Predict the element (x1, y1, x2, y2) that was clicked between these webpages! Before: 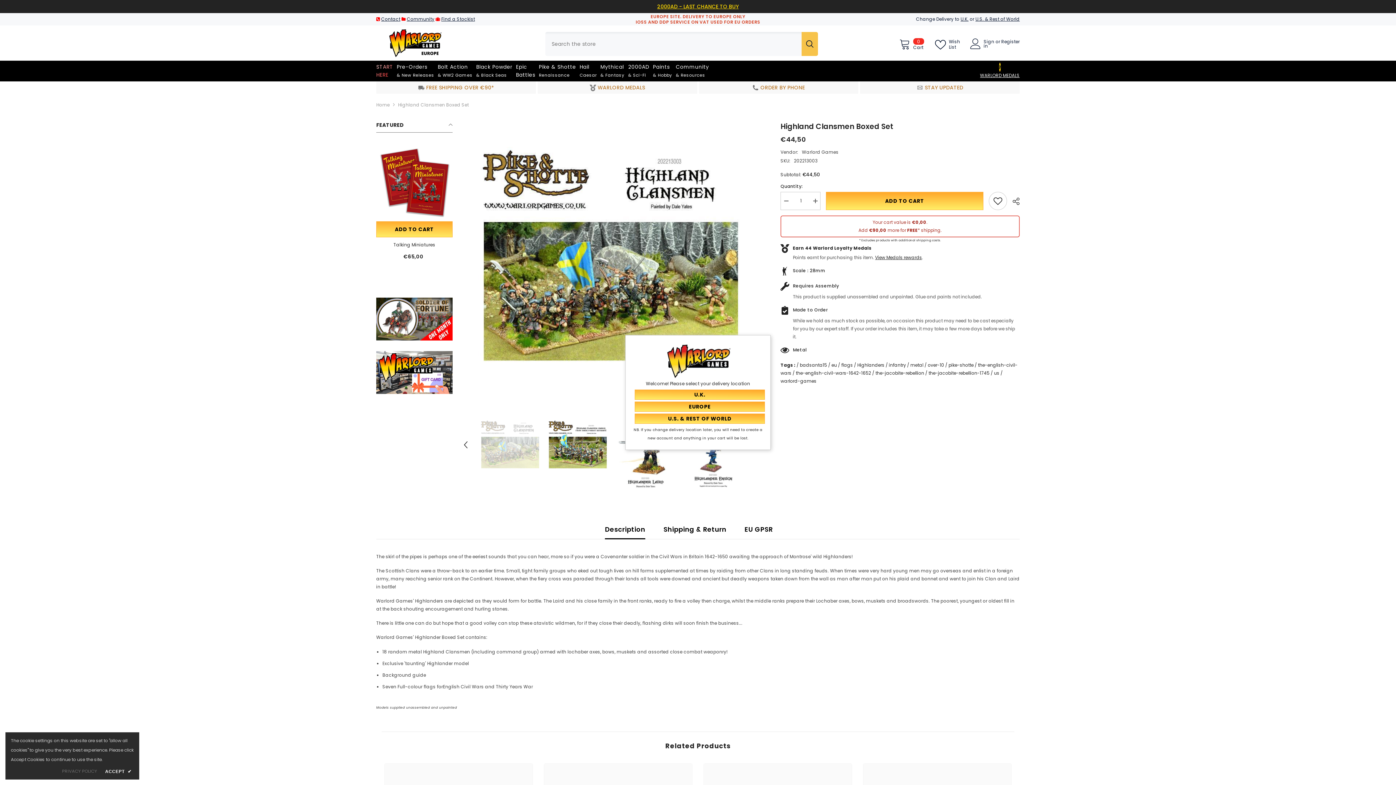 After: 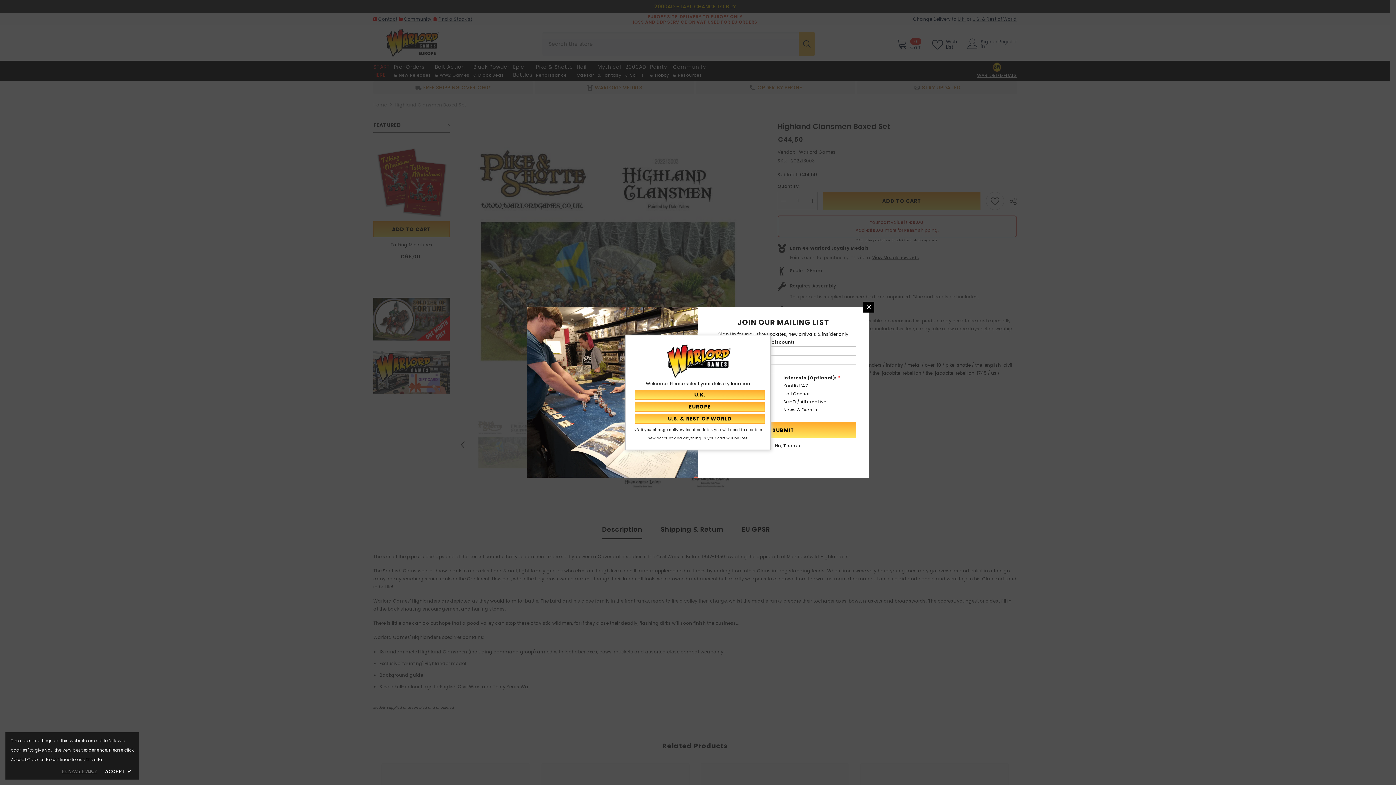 Action: label: PRIVACY POLICY bbox: (62, 767, 97, 775)